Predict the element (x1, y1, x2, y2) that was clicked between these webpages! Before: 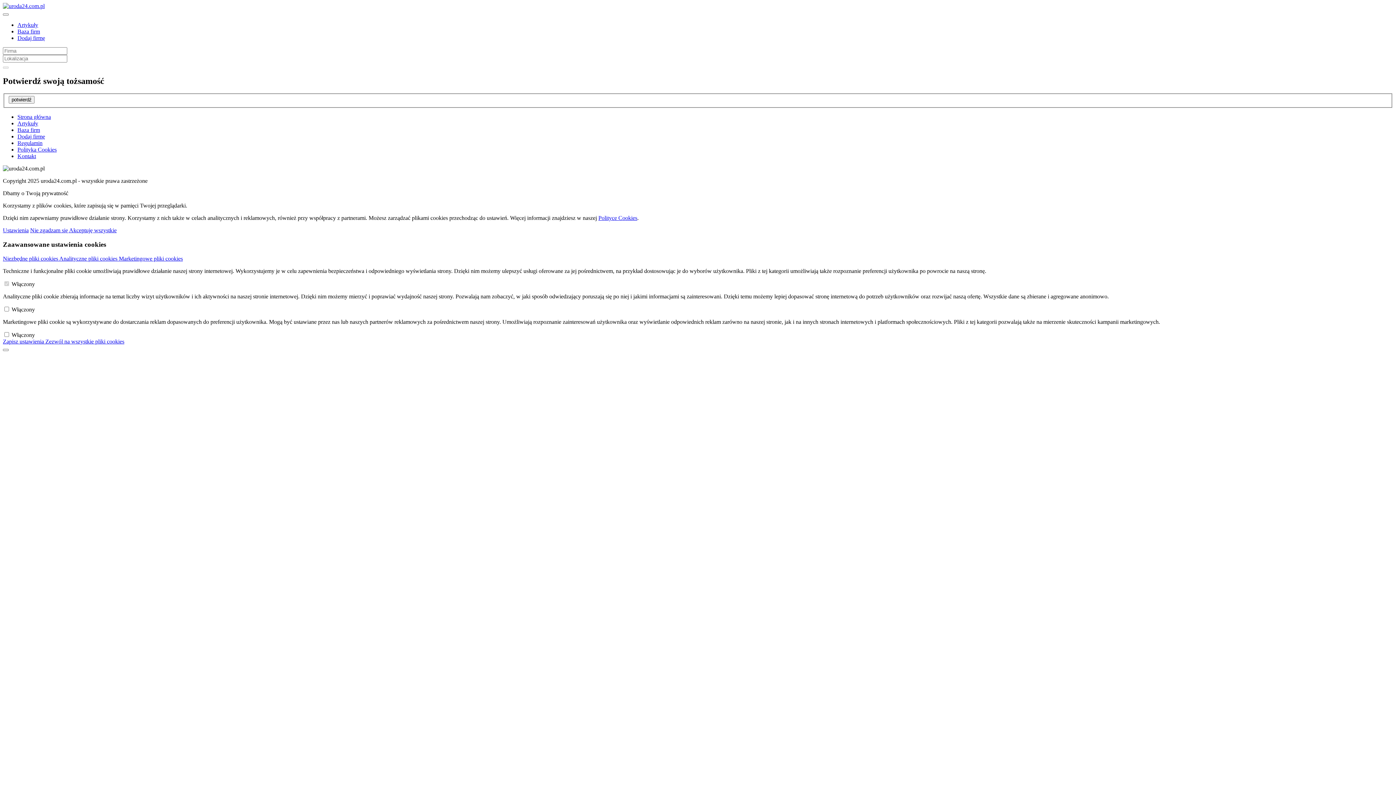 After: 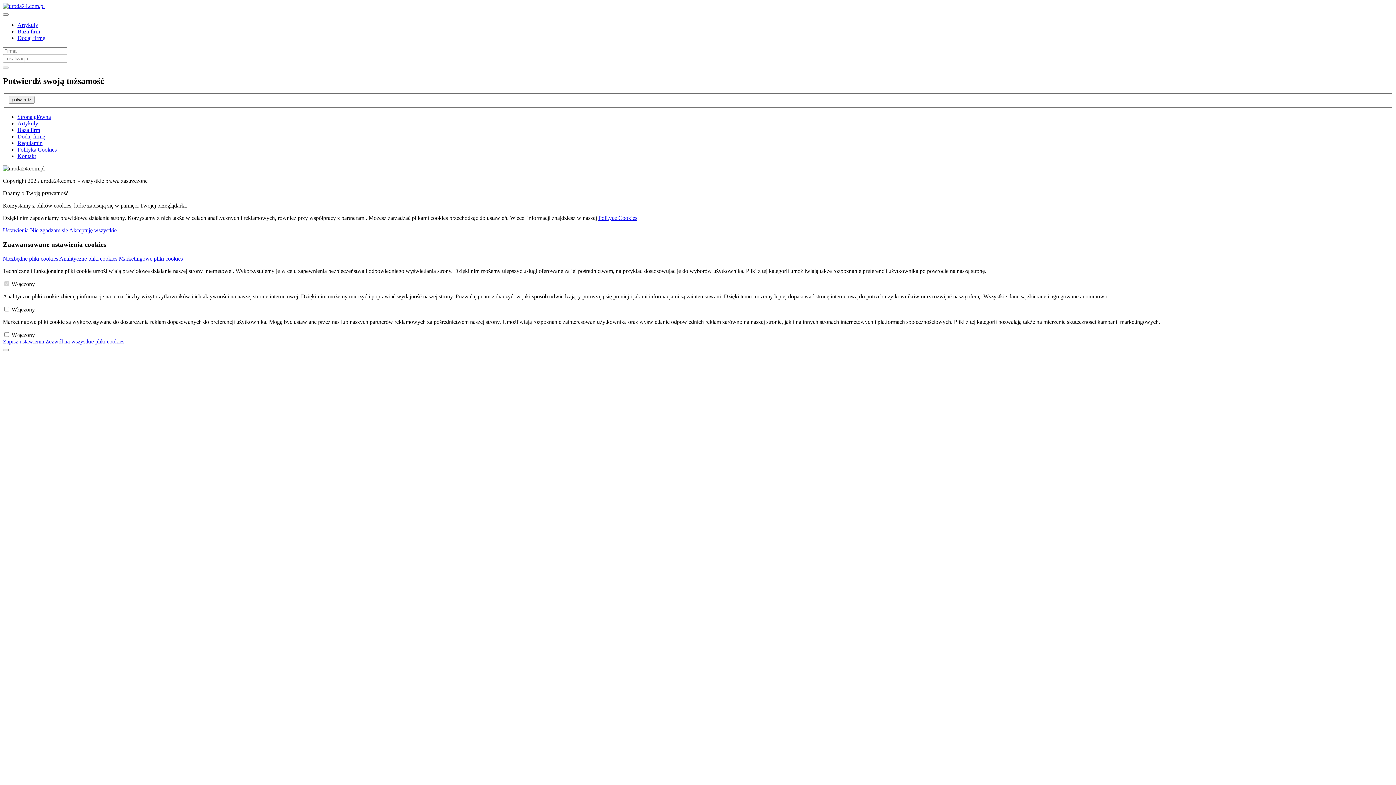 Action: bbox: (2, 2, 44, 9)